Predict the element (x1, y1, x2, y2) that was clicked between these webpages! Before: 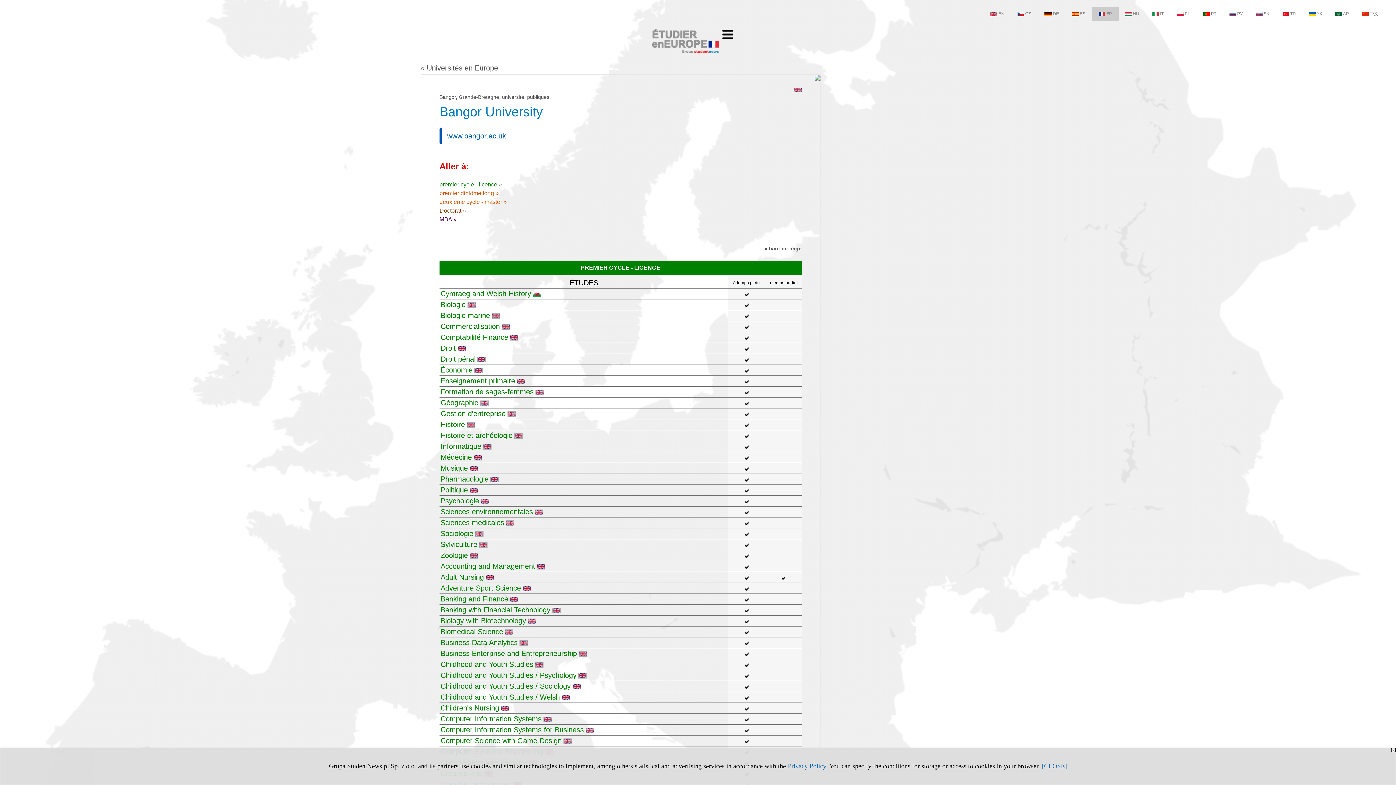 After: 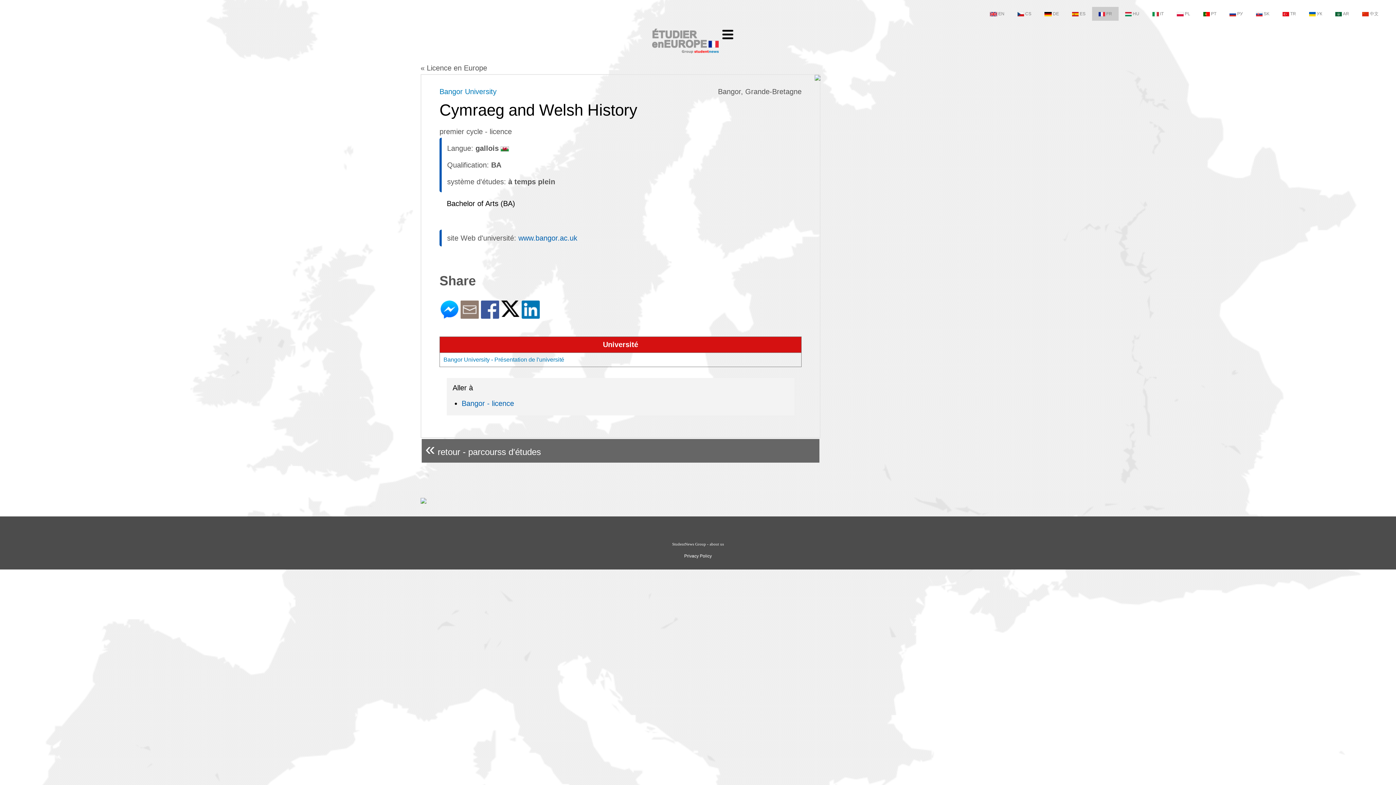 Action: bbox: (440, 289, 541, 297) label: Cymraeg and Welsh History